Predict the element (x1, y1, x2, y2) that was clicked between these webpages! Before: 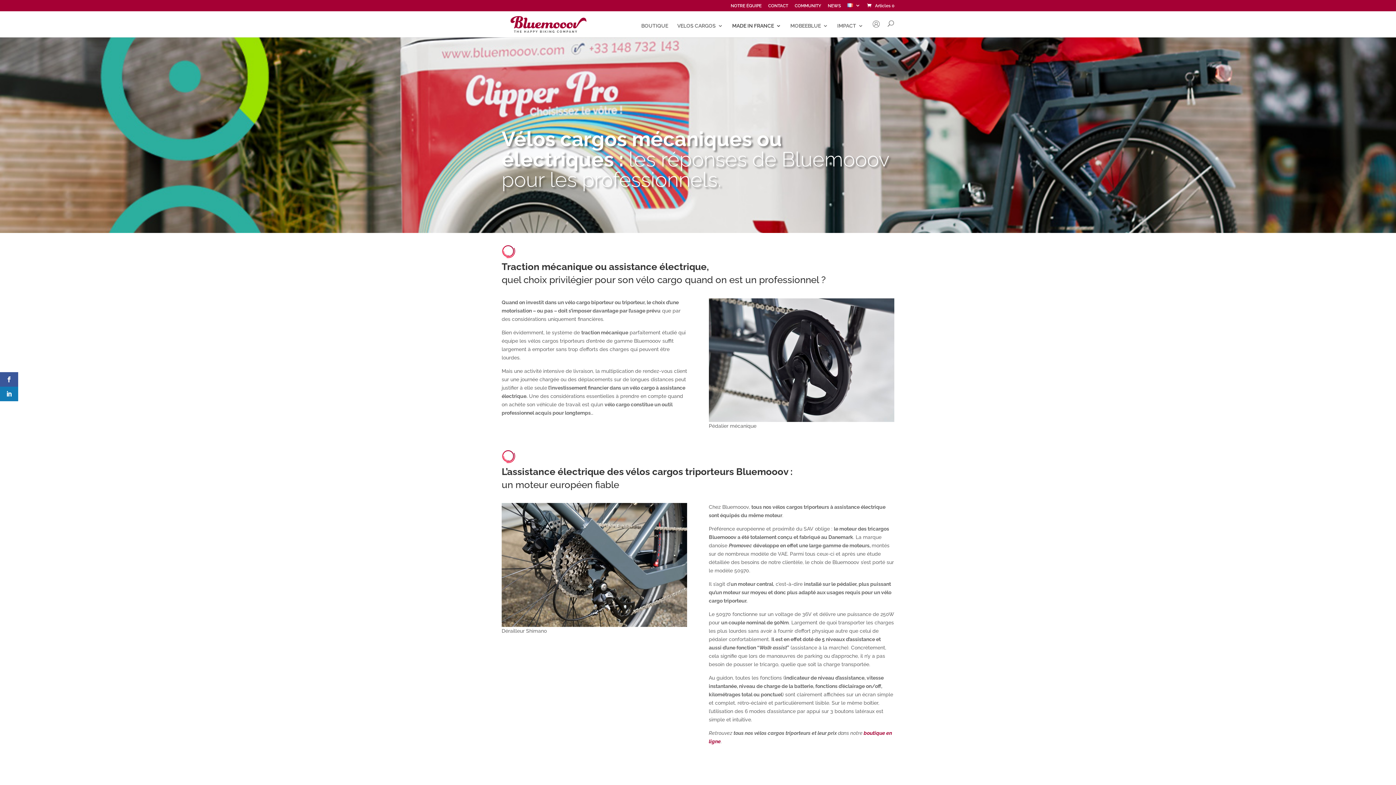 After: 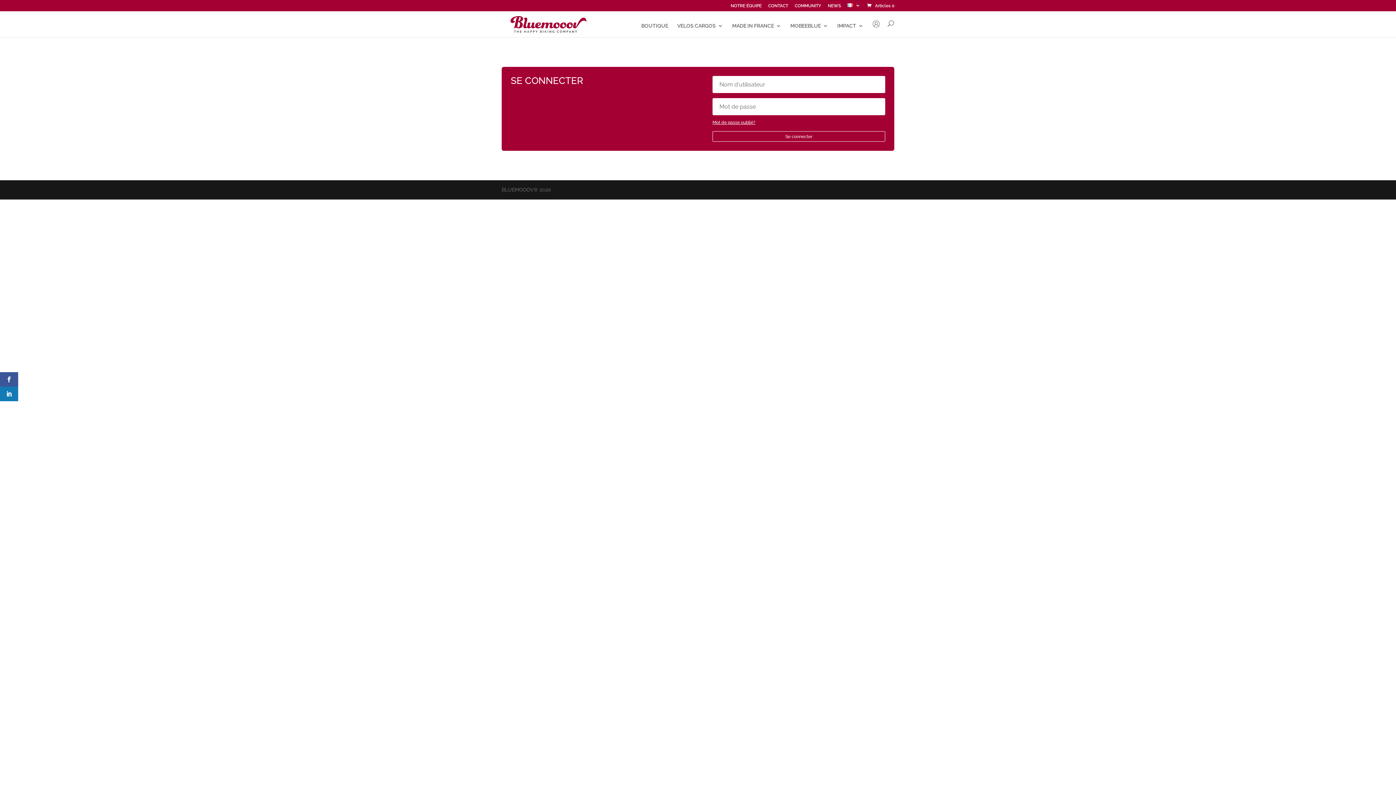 Action: bbox: (872, 20, 880, 37)